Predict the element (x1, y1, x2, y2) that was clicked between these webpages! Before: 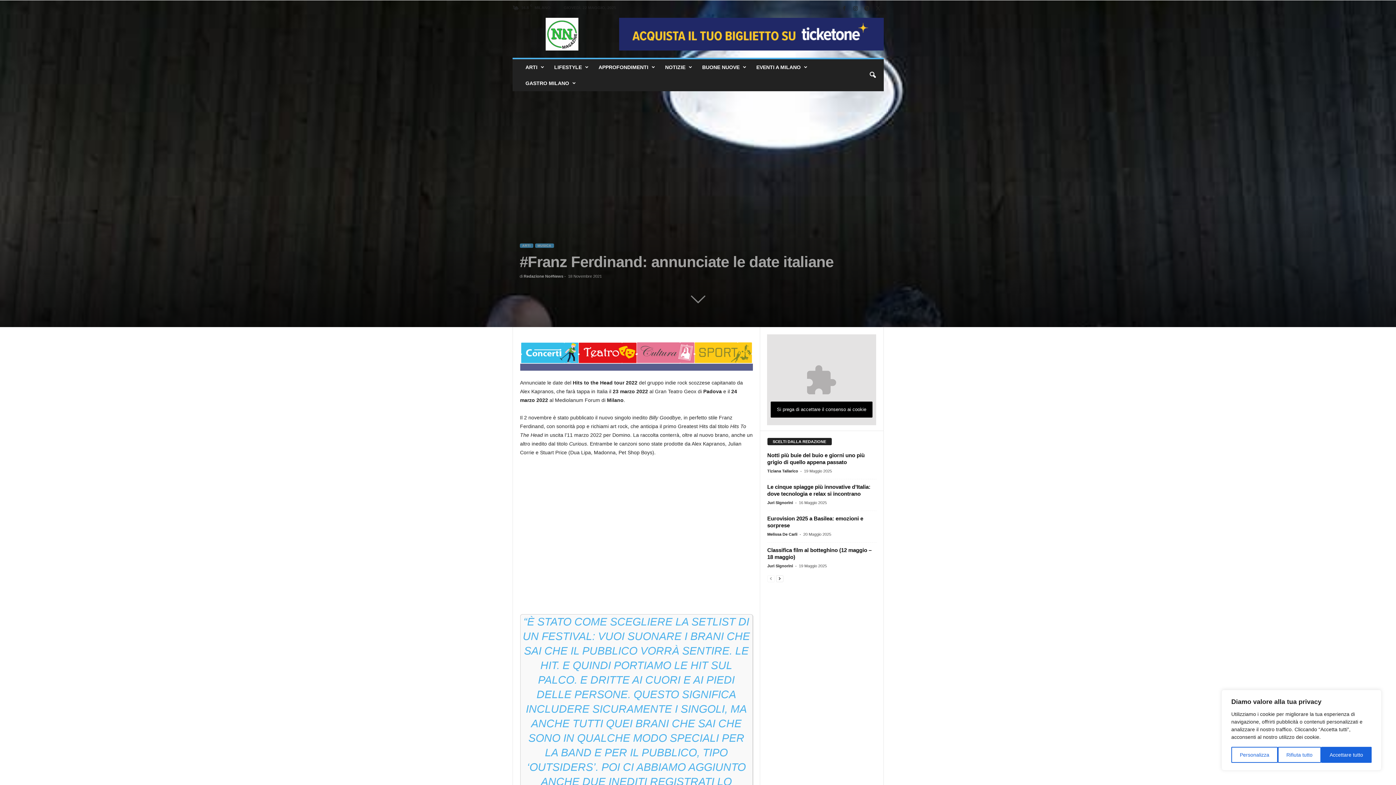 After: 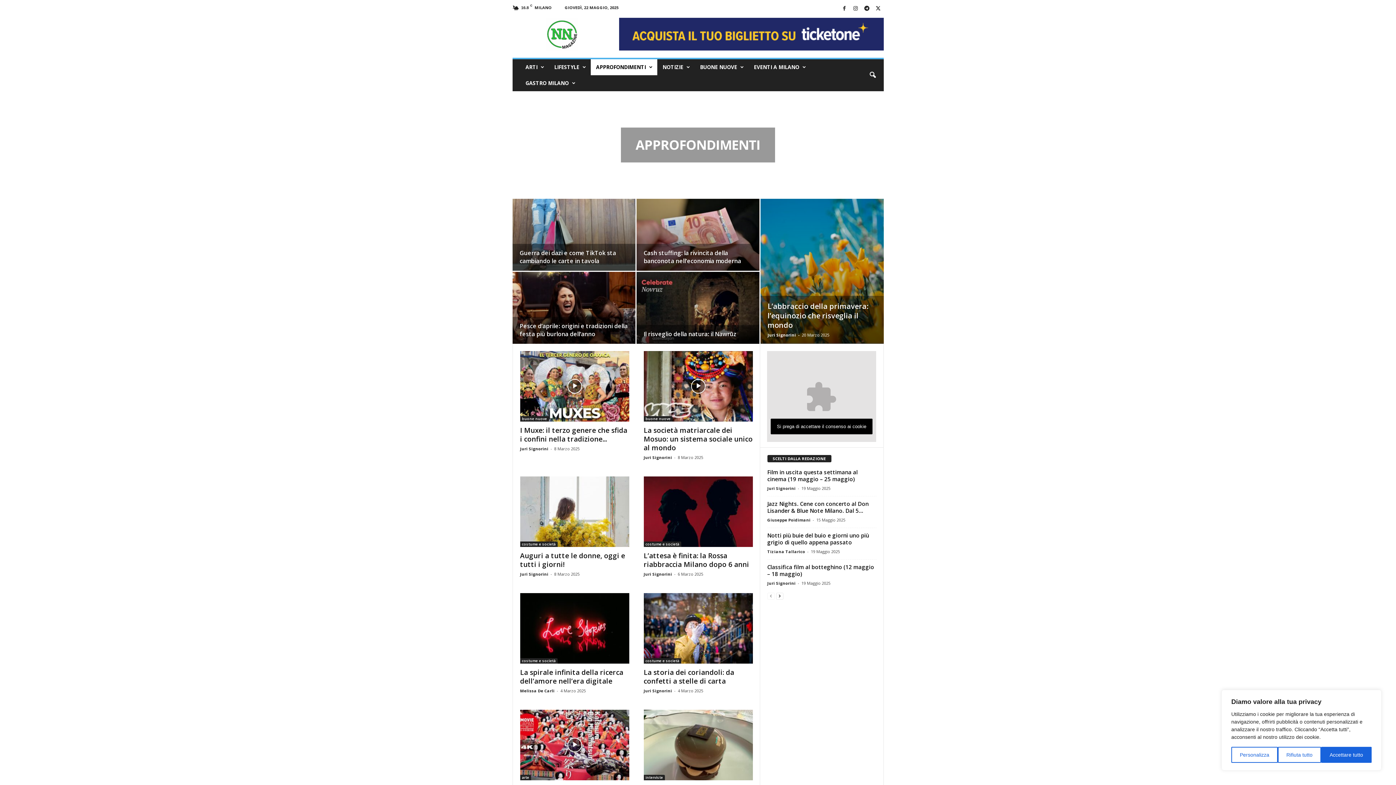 Action: label: APPROFONDIMENTI bbox: (593, 59, 659, 75)